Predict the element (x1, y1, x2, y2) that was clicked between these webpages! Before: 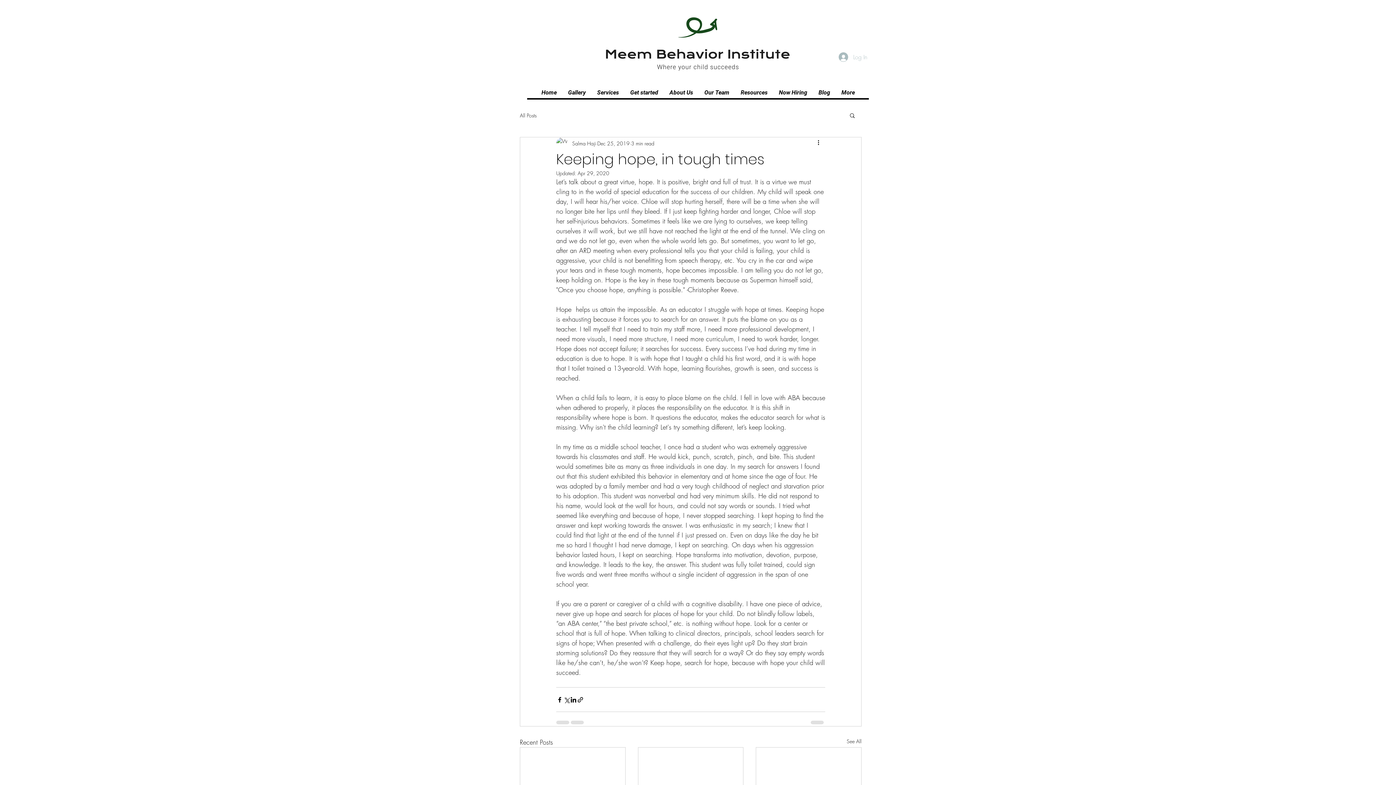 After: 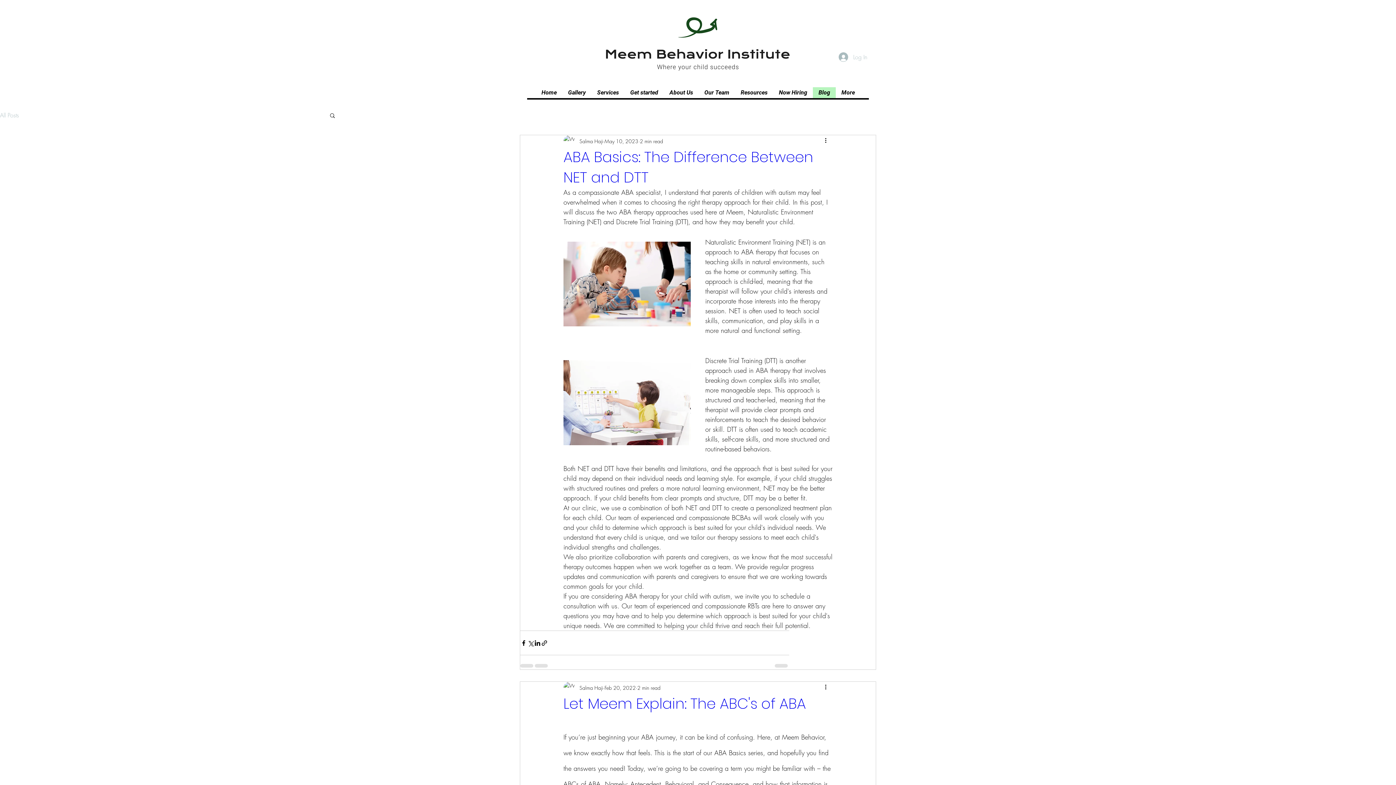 Action: label: See All bbox: (846, 737, 861, 747)